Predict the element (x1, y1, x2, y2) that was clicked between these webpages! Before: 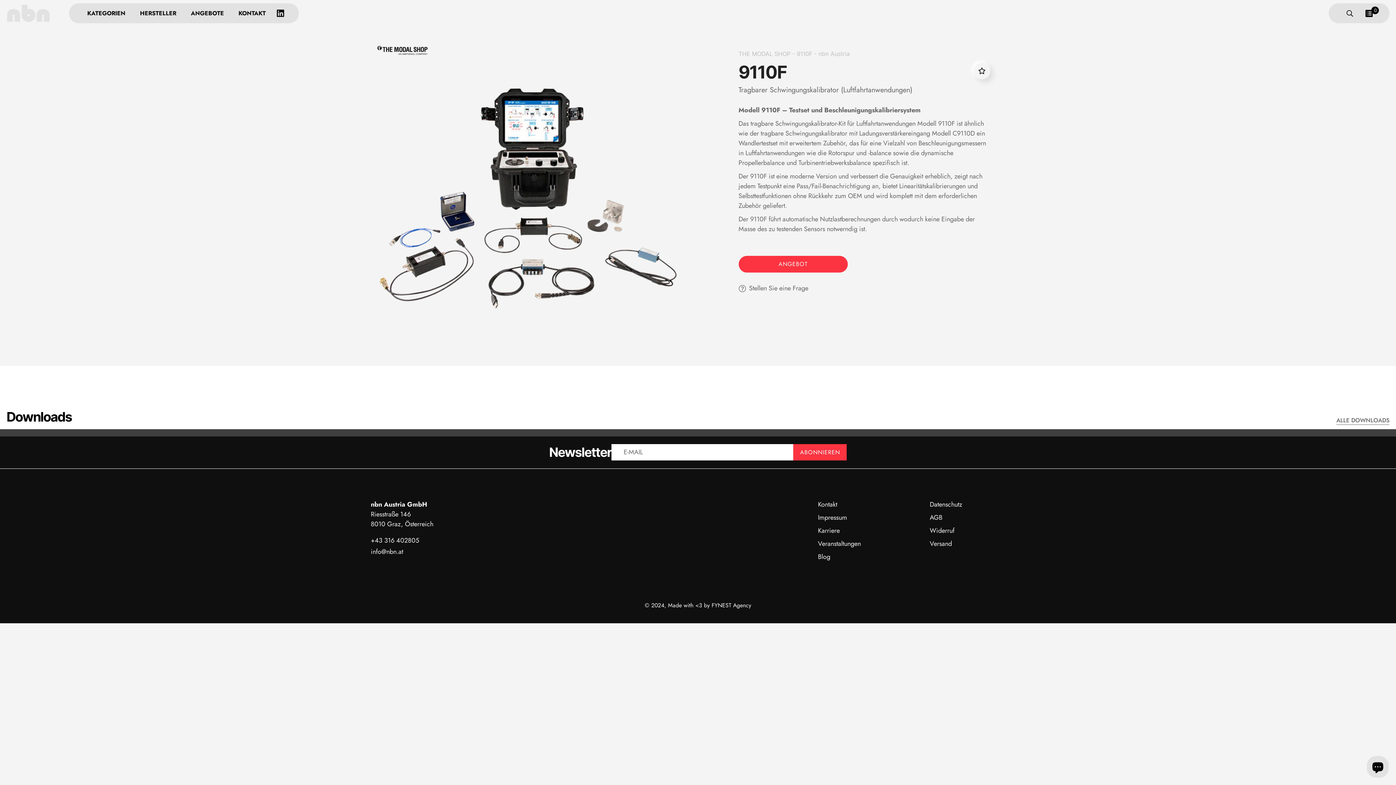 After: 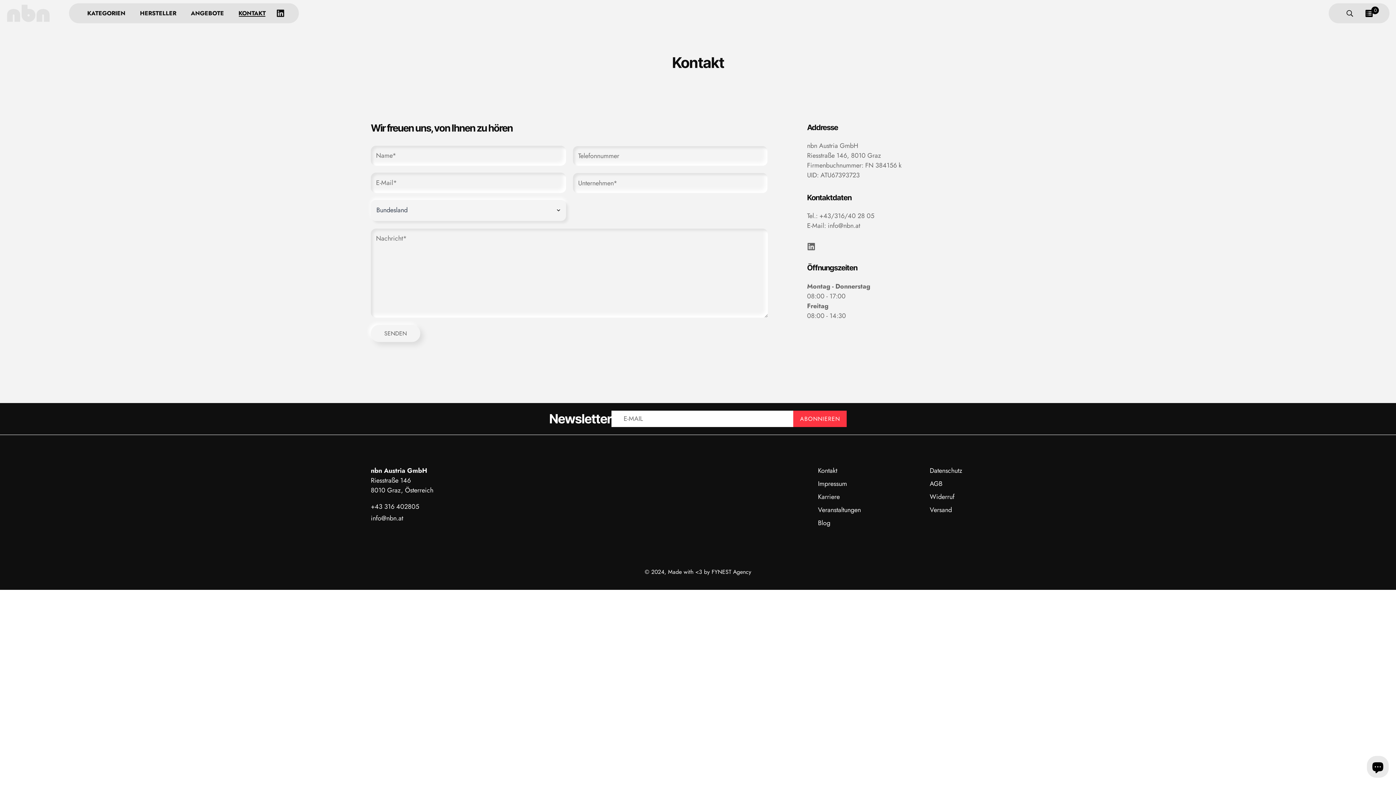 Action: bbox: (231, 3, 273, 22) label: KONTAKT